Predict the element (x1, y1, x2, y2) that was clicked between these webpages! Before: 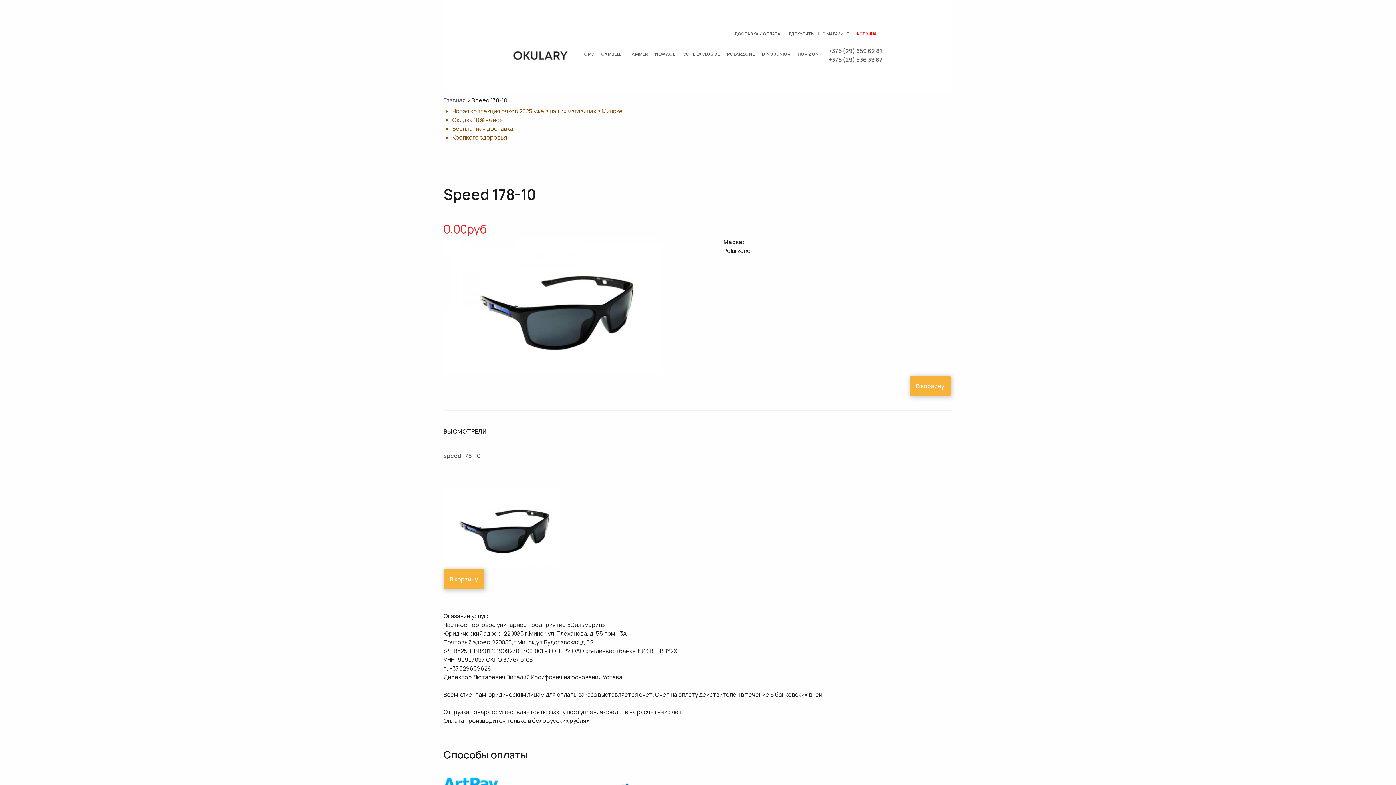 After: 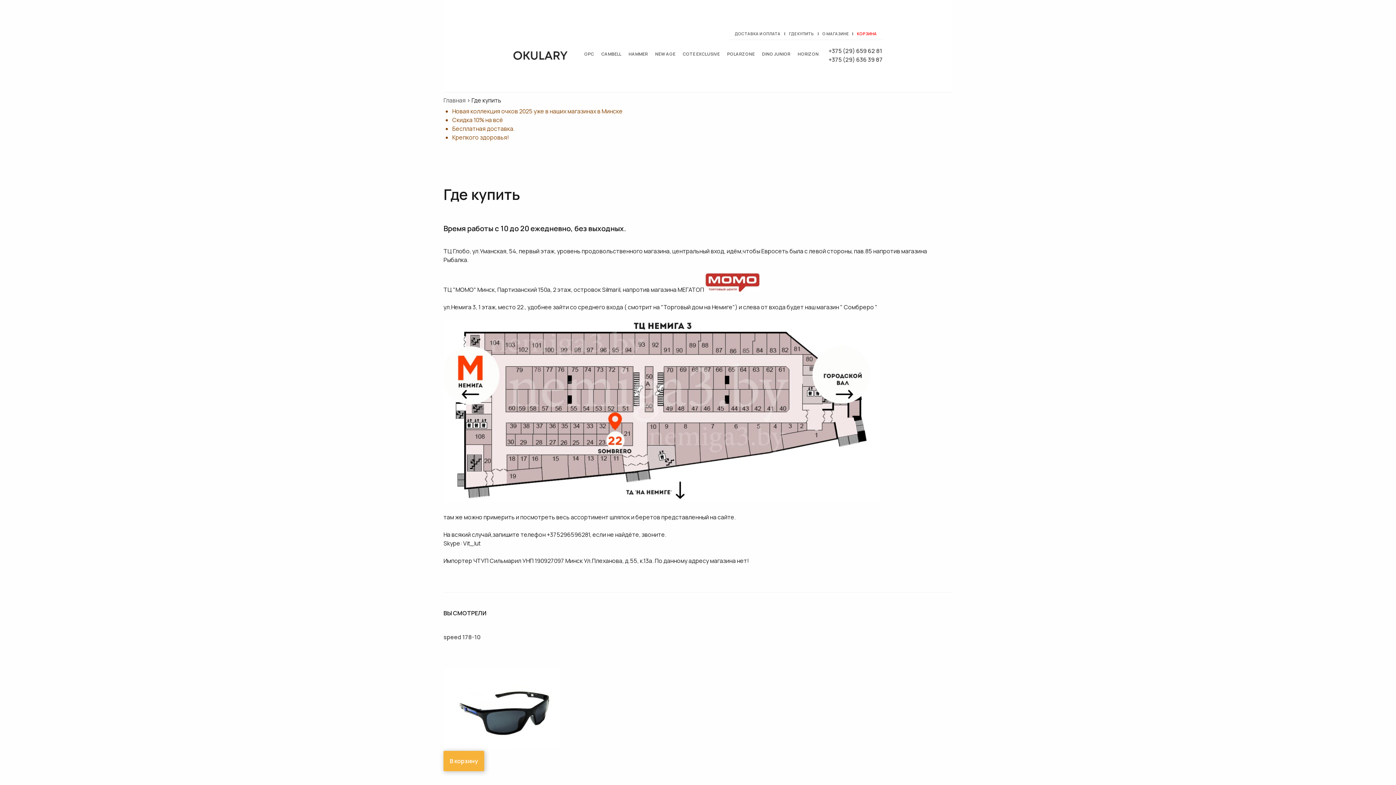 Action: label: ГДЕ КУПИТЬ bbox: (786, 30, 817, 36)